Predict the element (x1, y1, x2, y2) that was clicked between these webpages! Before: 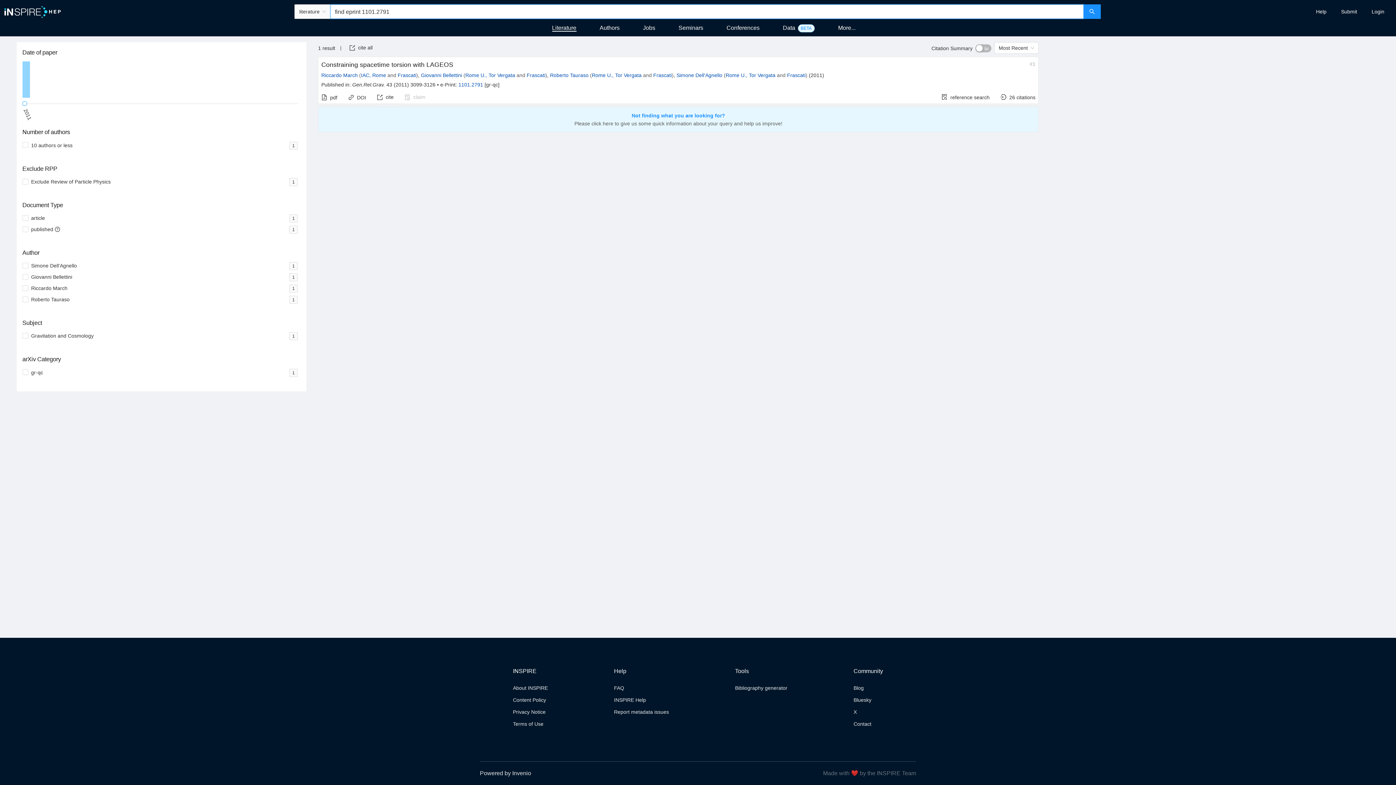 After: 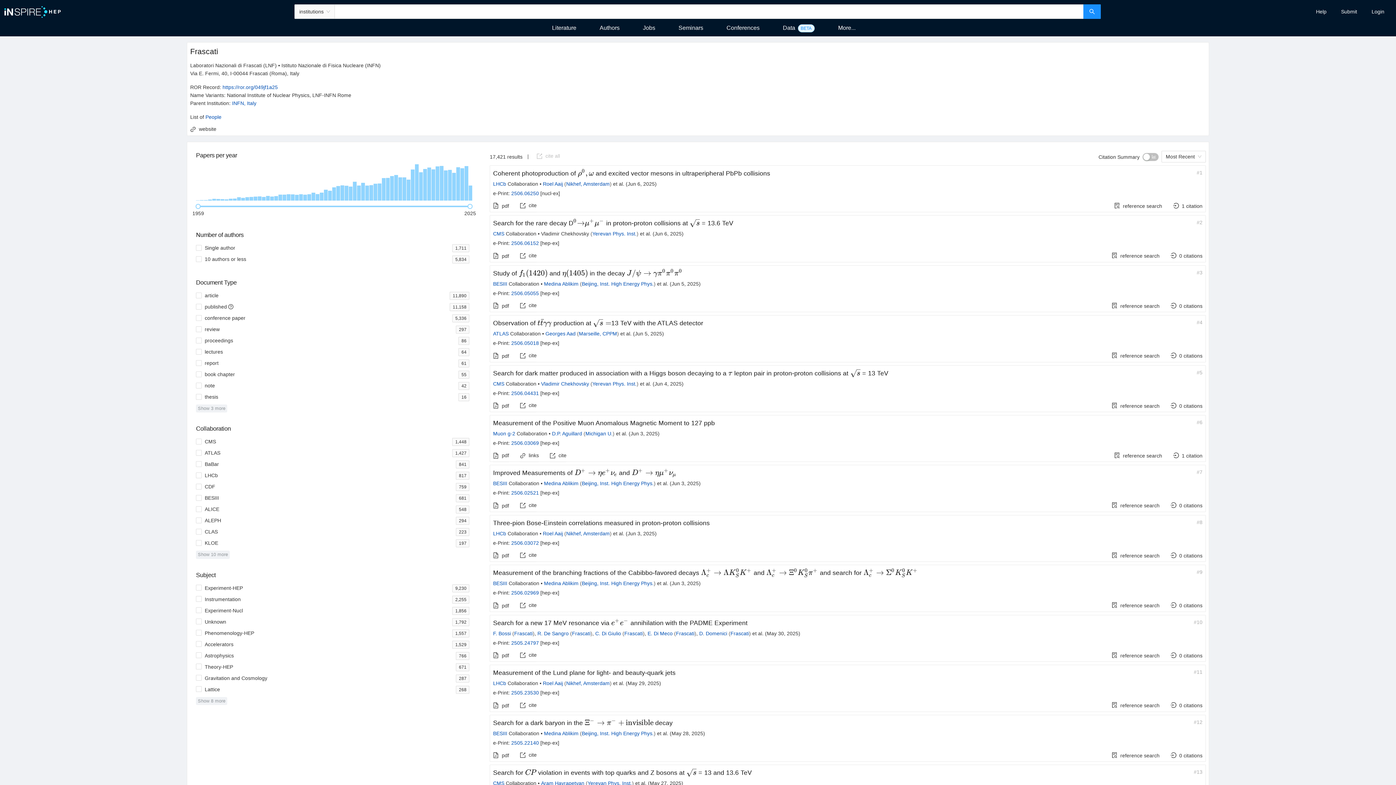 Action: label: Frascati bbox: (653, 72, 671, 78)